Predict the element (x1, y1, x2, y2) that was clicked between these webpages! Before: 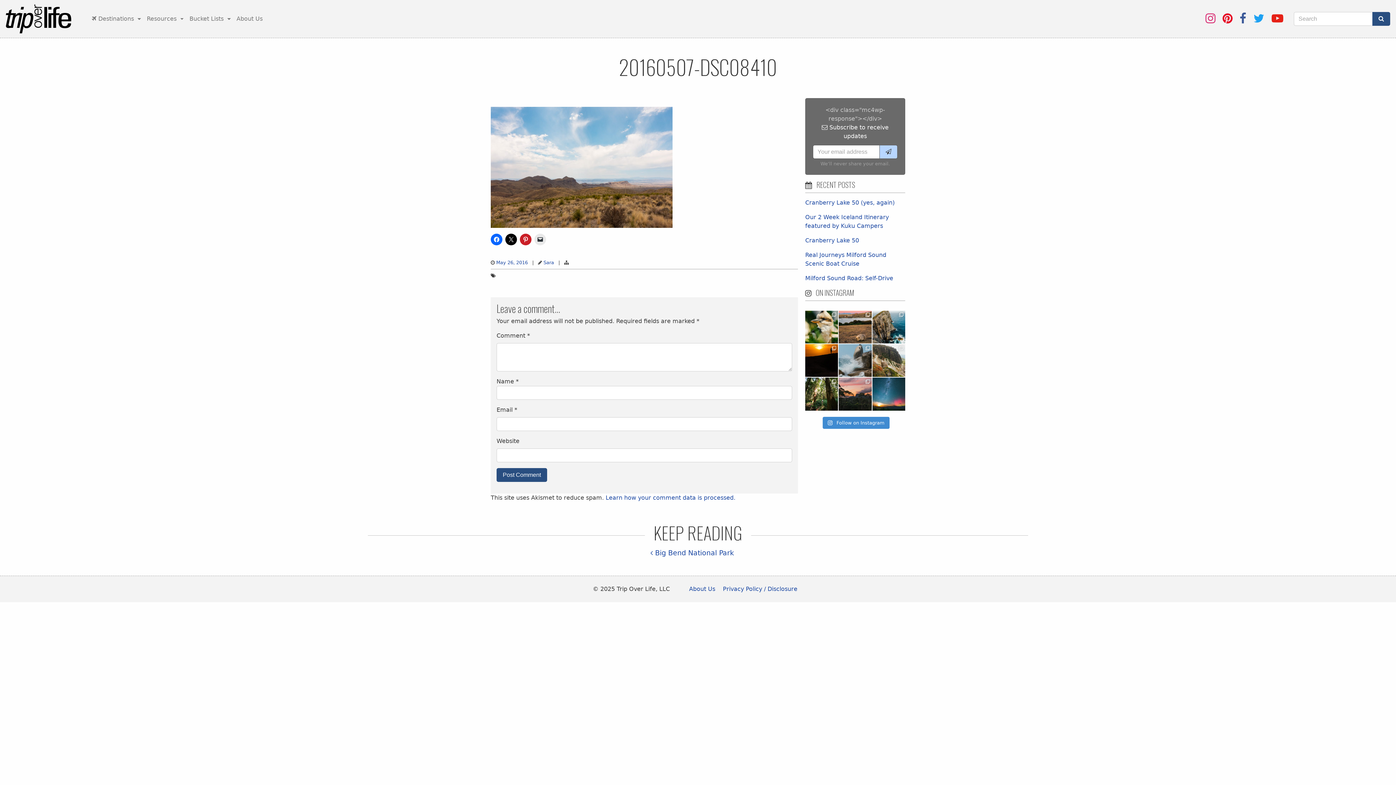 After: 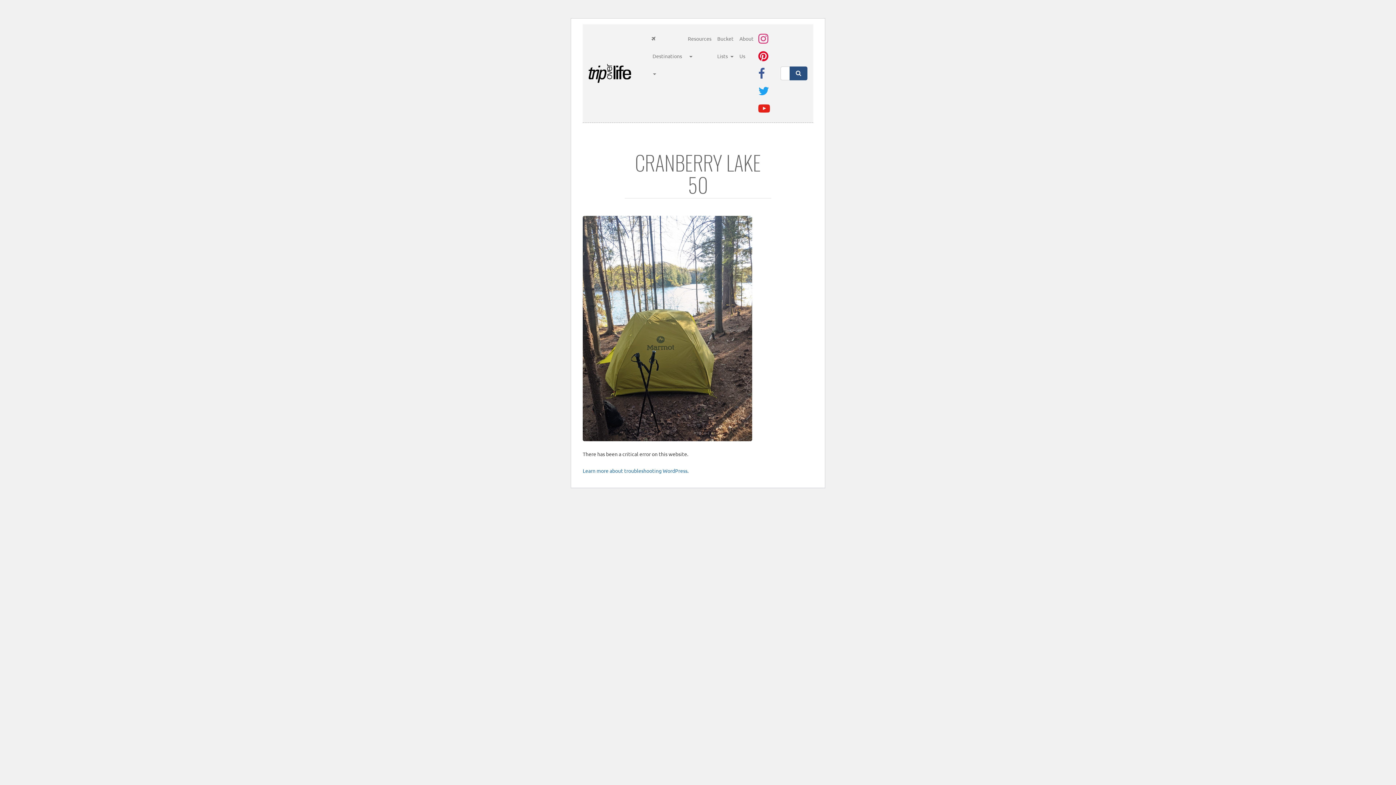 Action: label: Cranberry Lake 50 bbox: (805, 237, 859, 243)